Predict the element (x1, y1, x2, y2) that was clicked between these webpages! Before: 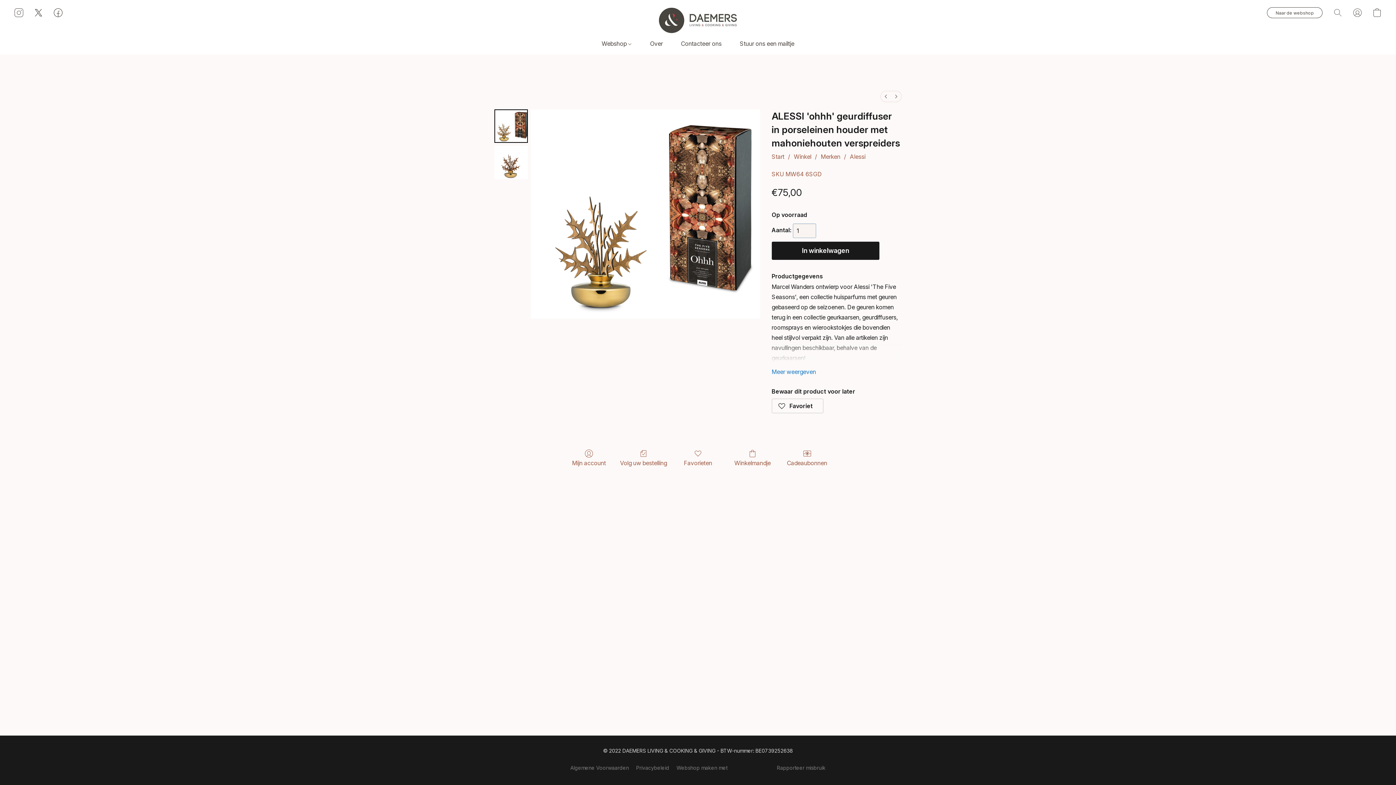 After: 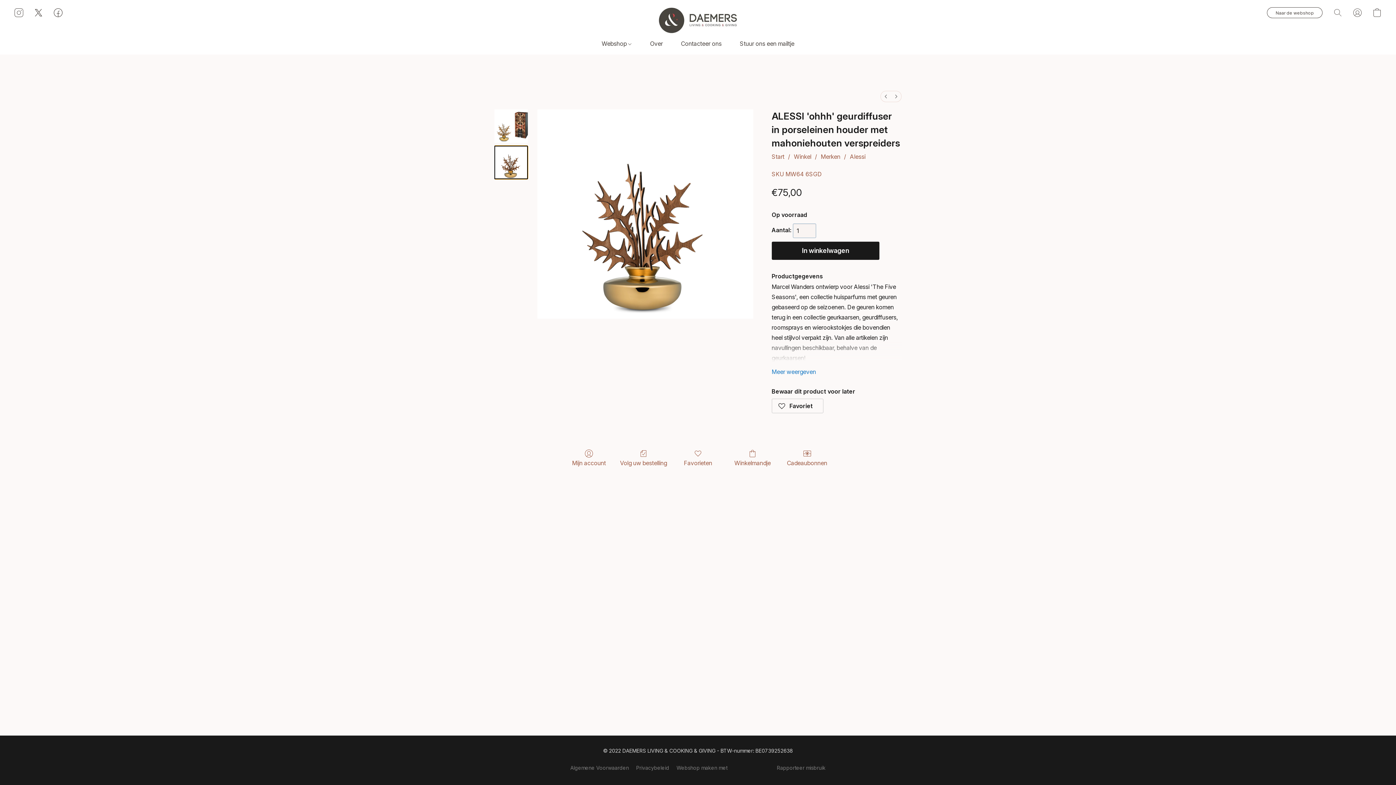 Action: bbox: (494, 145, 528, 179)